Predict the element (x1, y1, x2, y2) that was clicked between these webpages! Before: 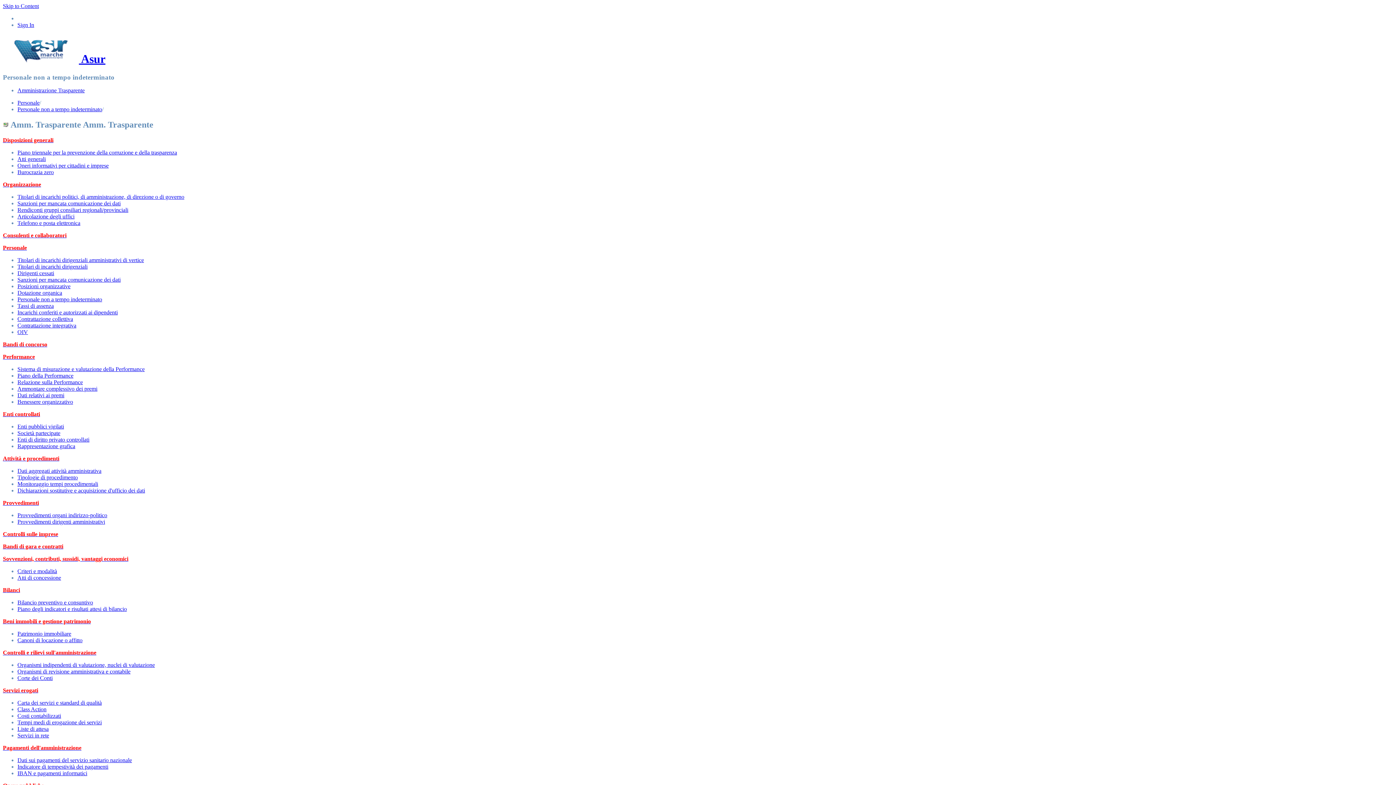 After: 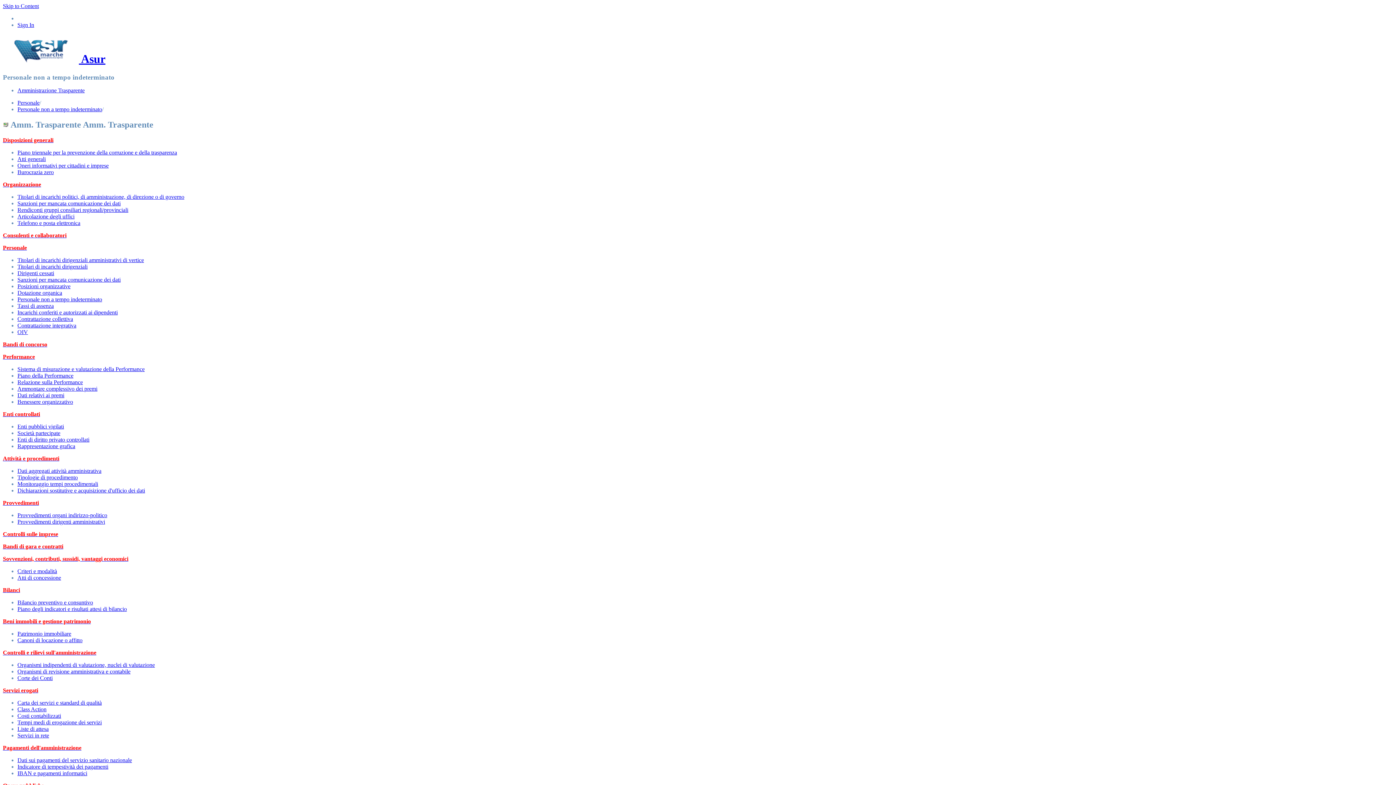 Action: bbox: (17, 106, 102, 112) label: Personale non a tempo indeterminato